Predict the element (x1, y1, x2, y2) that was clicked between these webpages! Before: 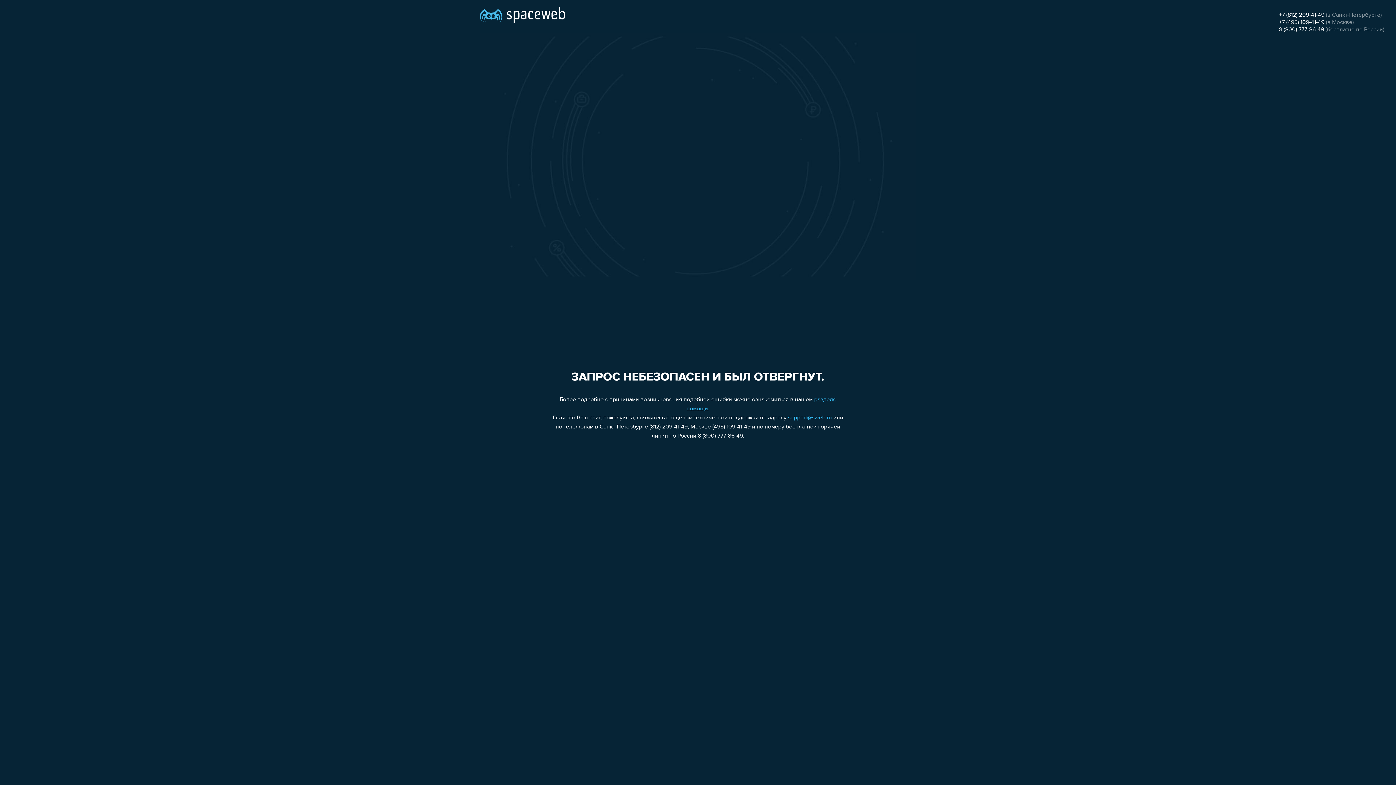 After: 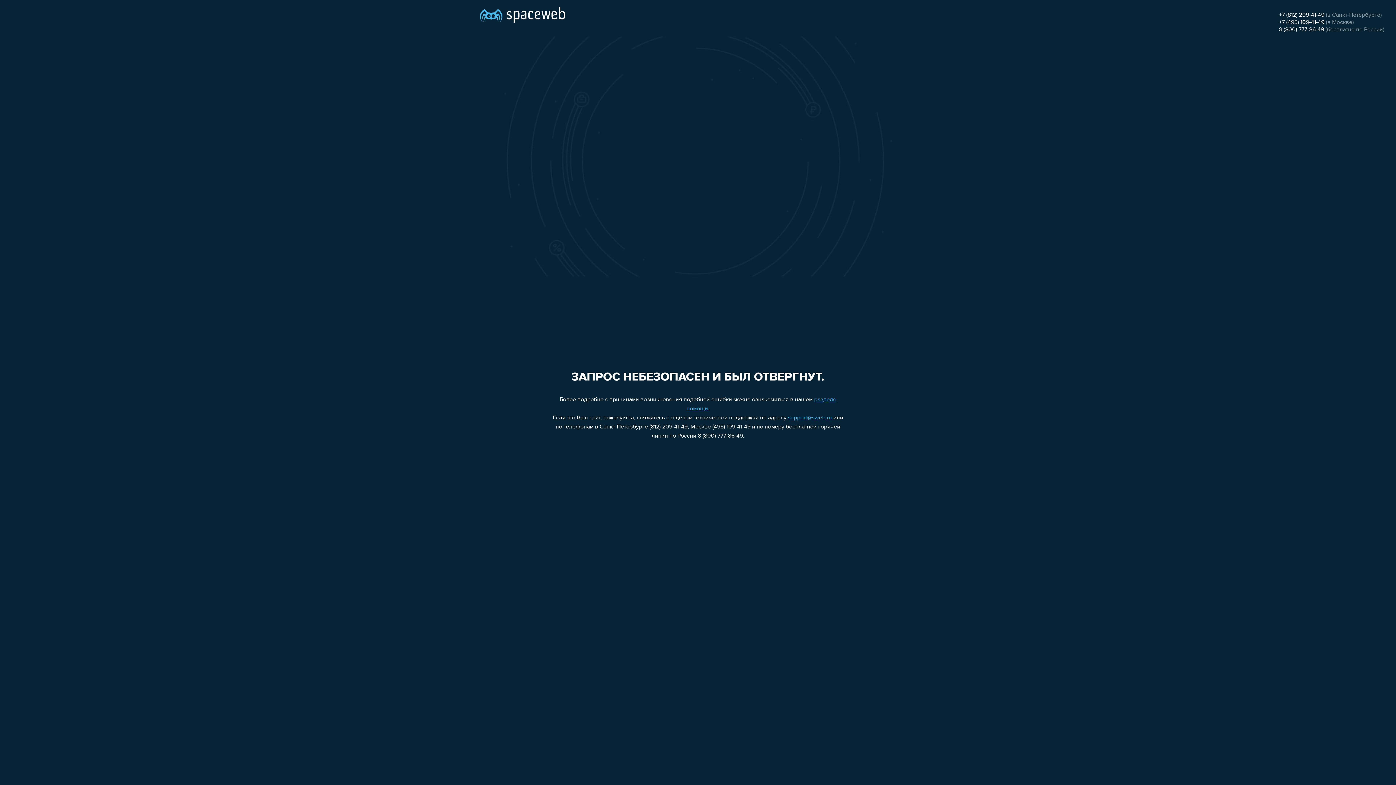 Action: bbox: (1279, 26, 1324, 32) label: 8 (800) 777-86-49